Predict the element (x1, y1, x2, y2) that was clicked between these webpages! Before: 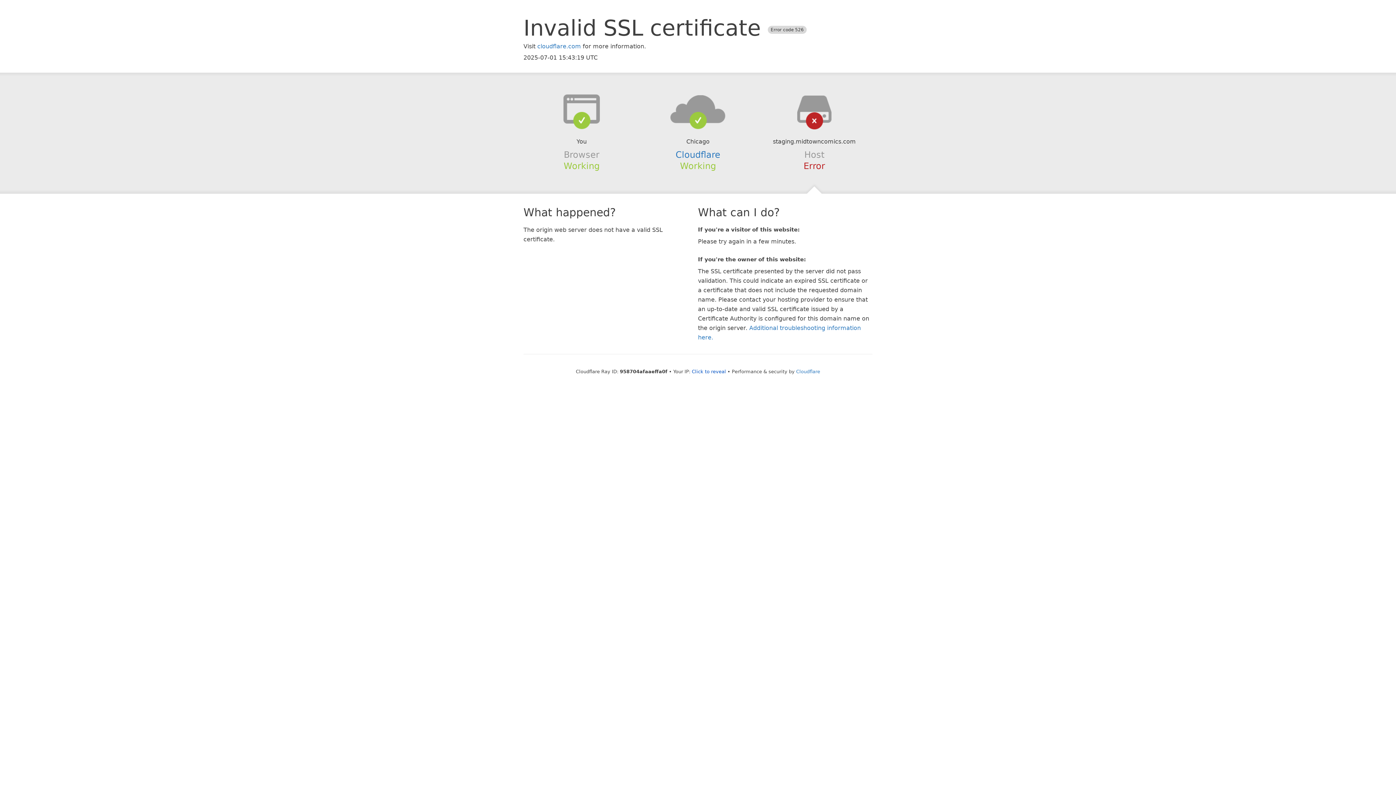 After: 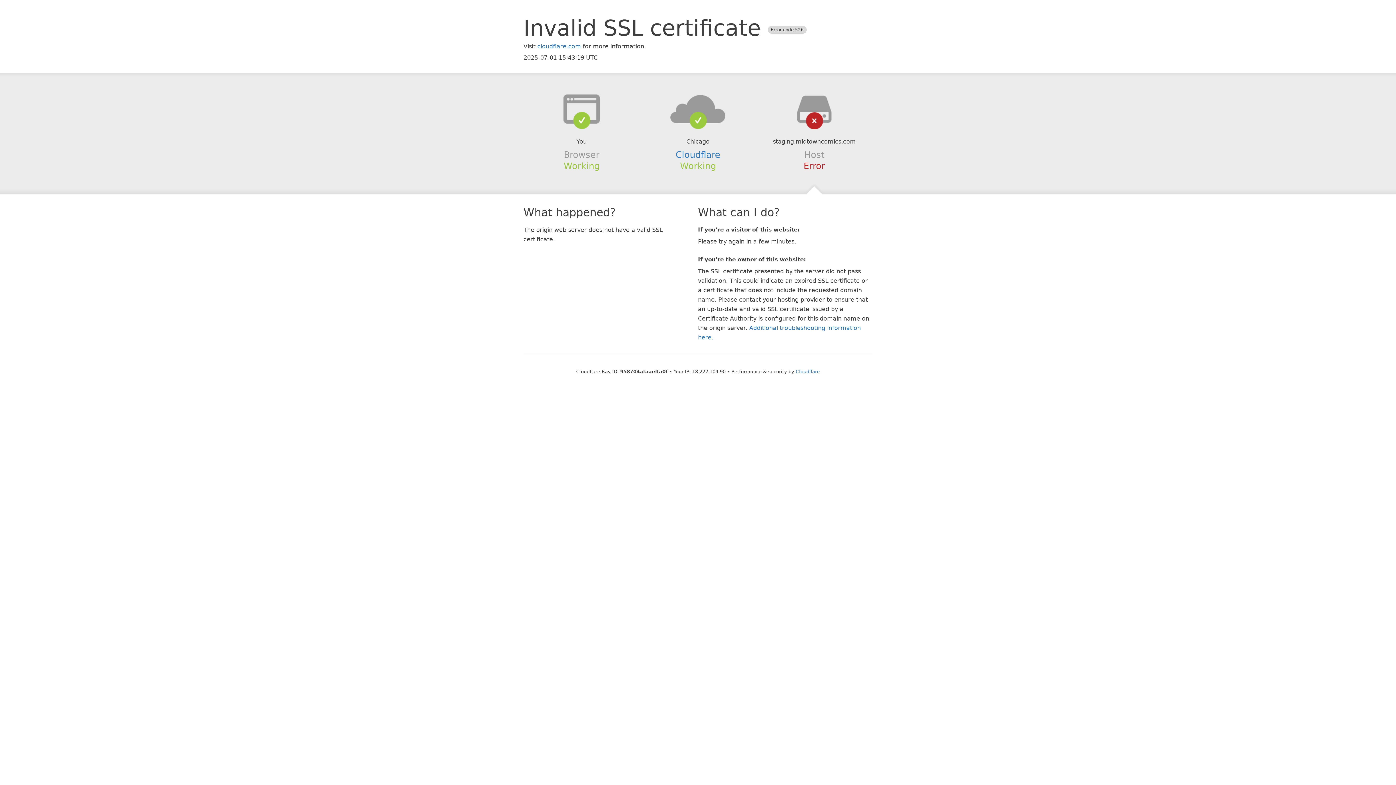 Action: bbox: (692, 368, 726, 374) label: Click to reveal